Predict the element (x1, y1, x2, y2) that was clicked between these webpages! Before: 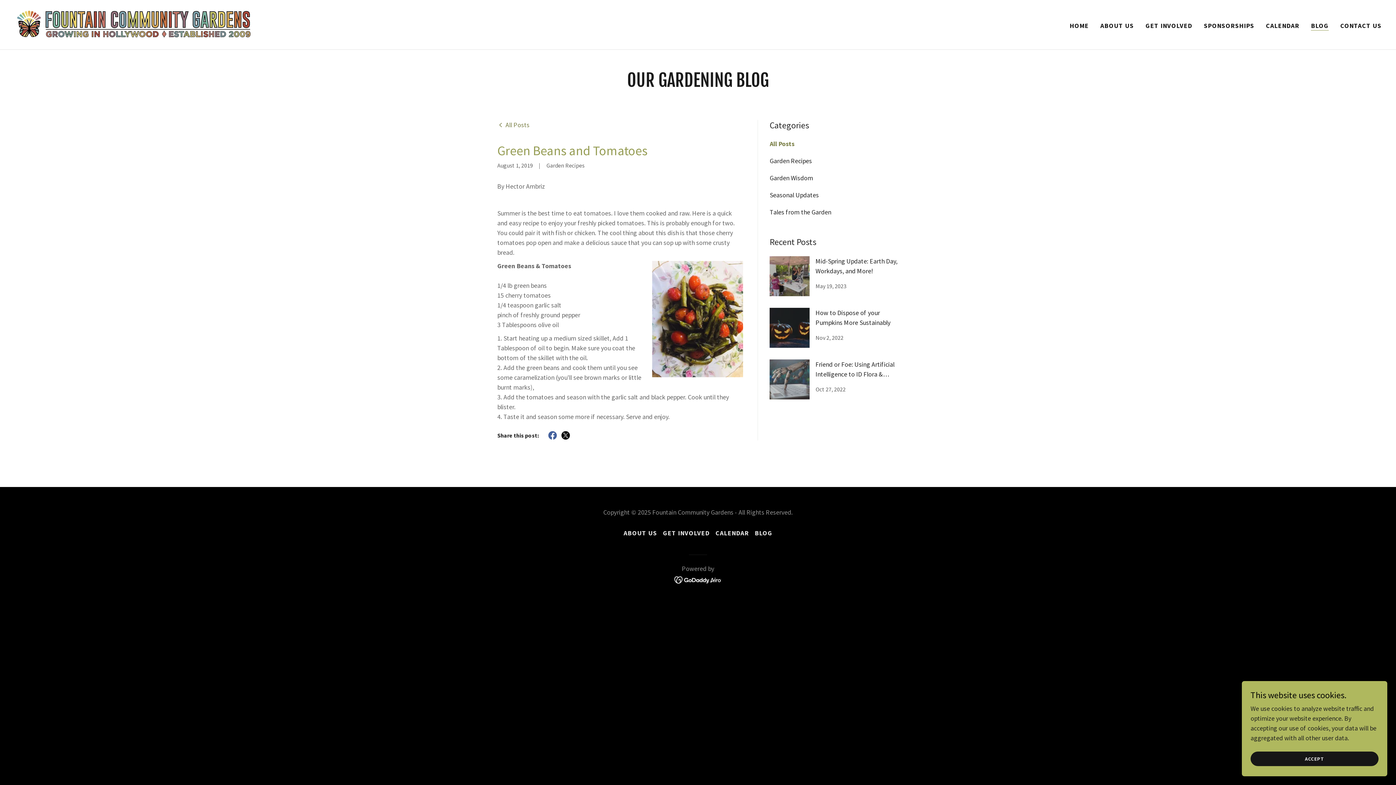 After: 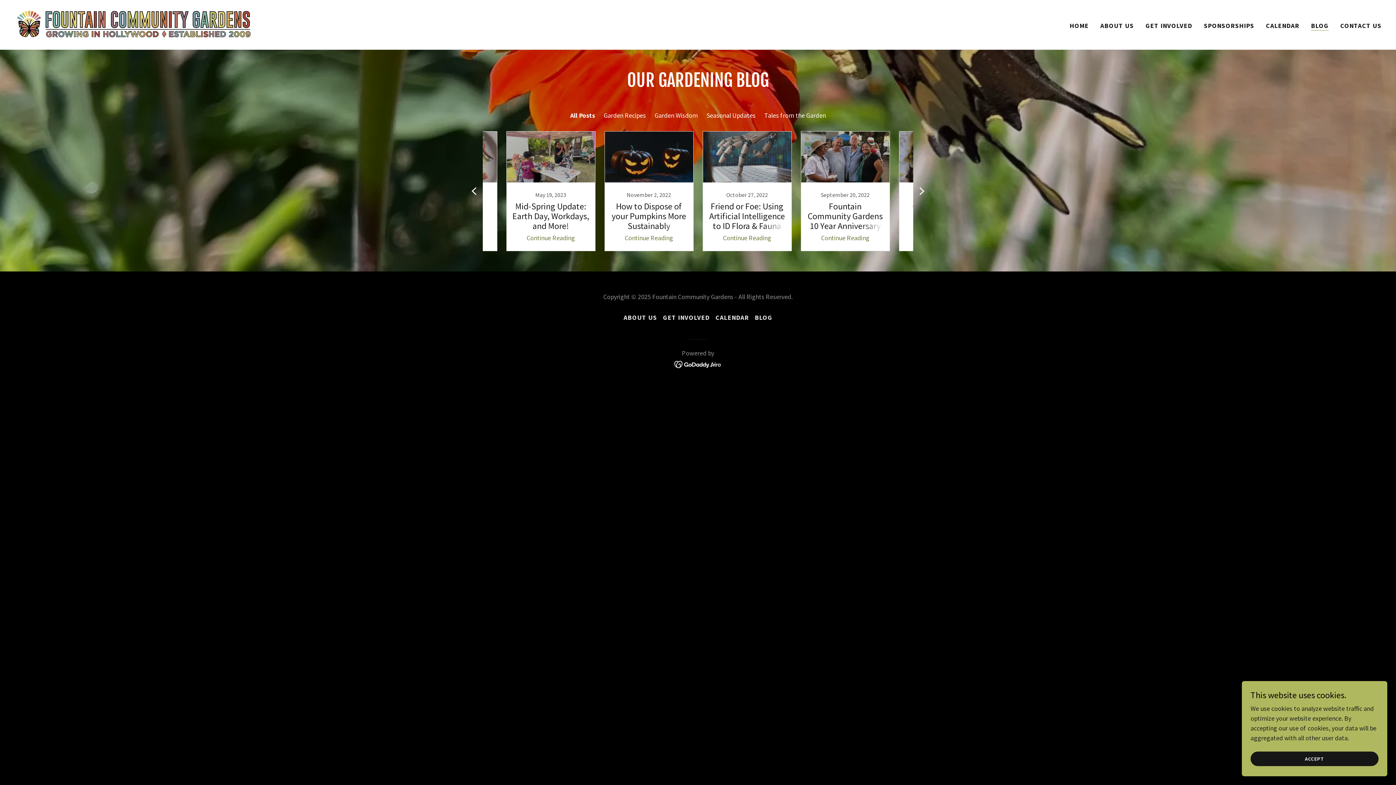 Action: label: All Posts bbox: (497, 120, 529, 129)